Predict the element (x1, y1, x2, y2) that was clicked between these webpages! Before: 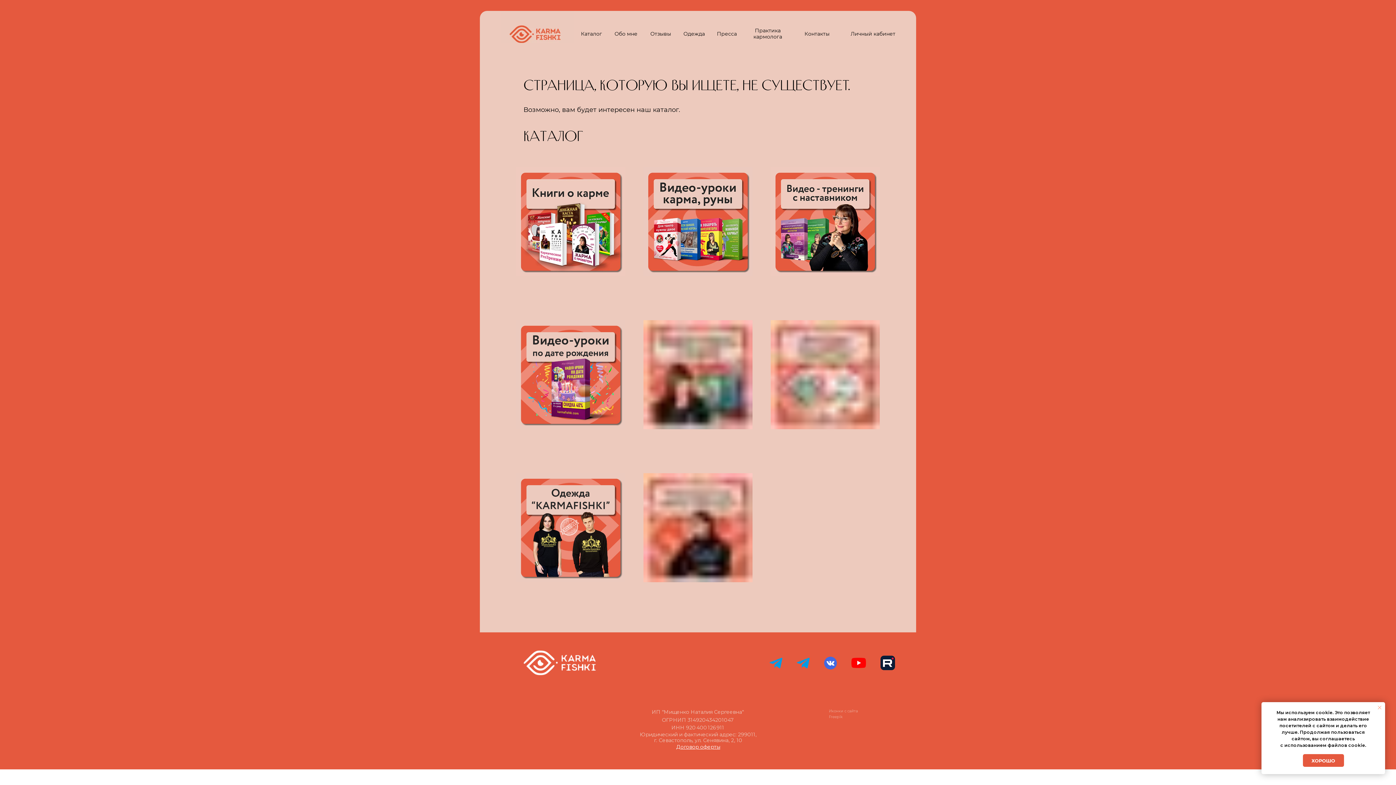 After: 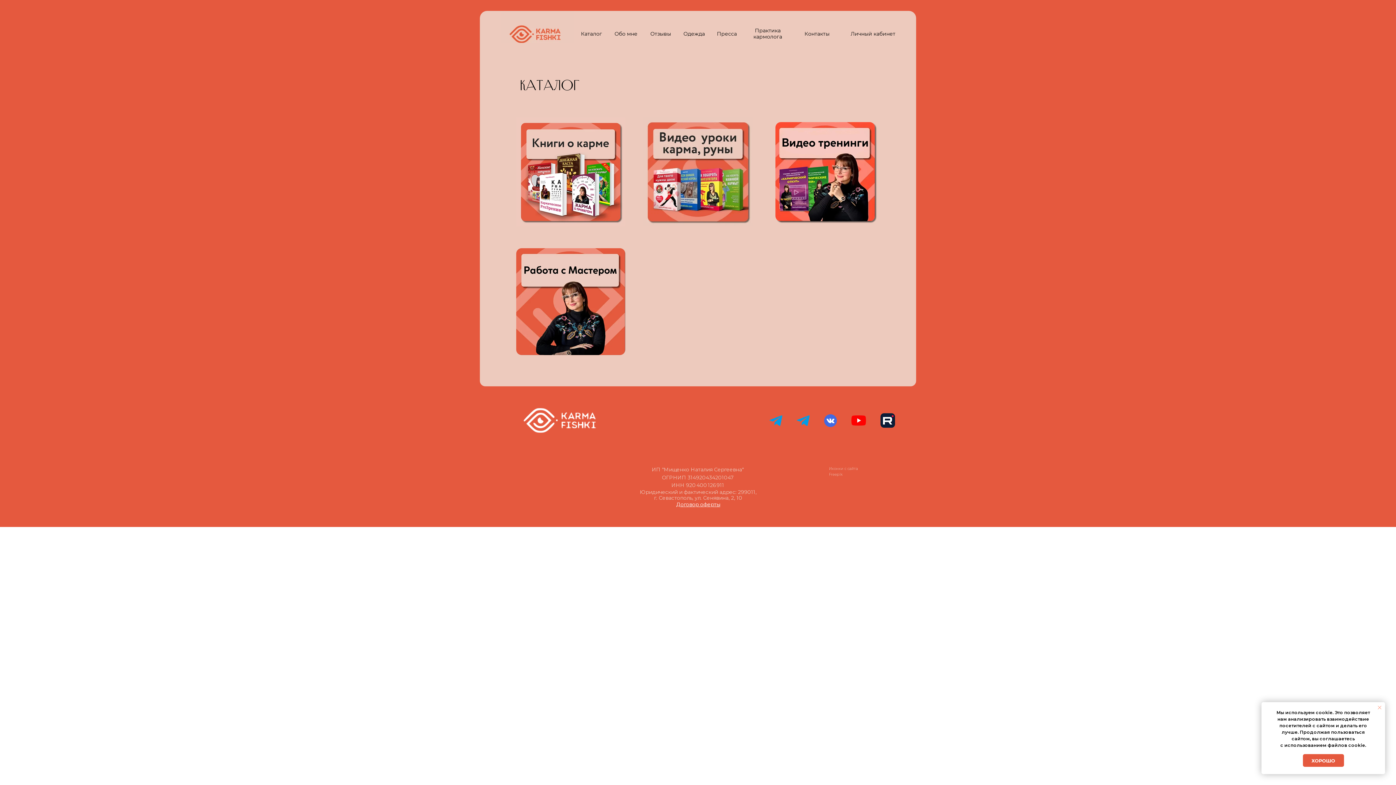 Action: bbox: (581, 30, 602, 37) label: Каталог